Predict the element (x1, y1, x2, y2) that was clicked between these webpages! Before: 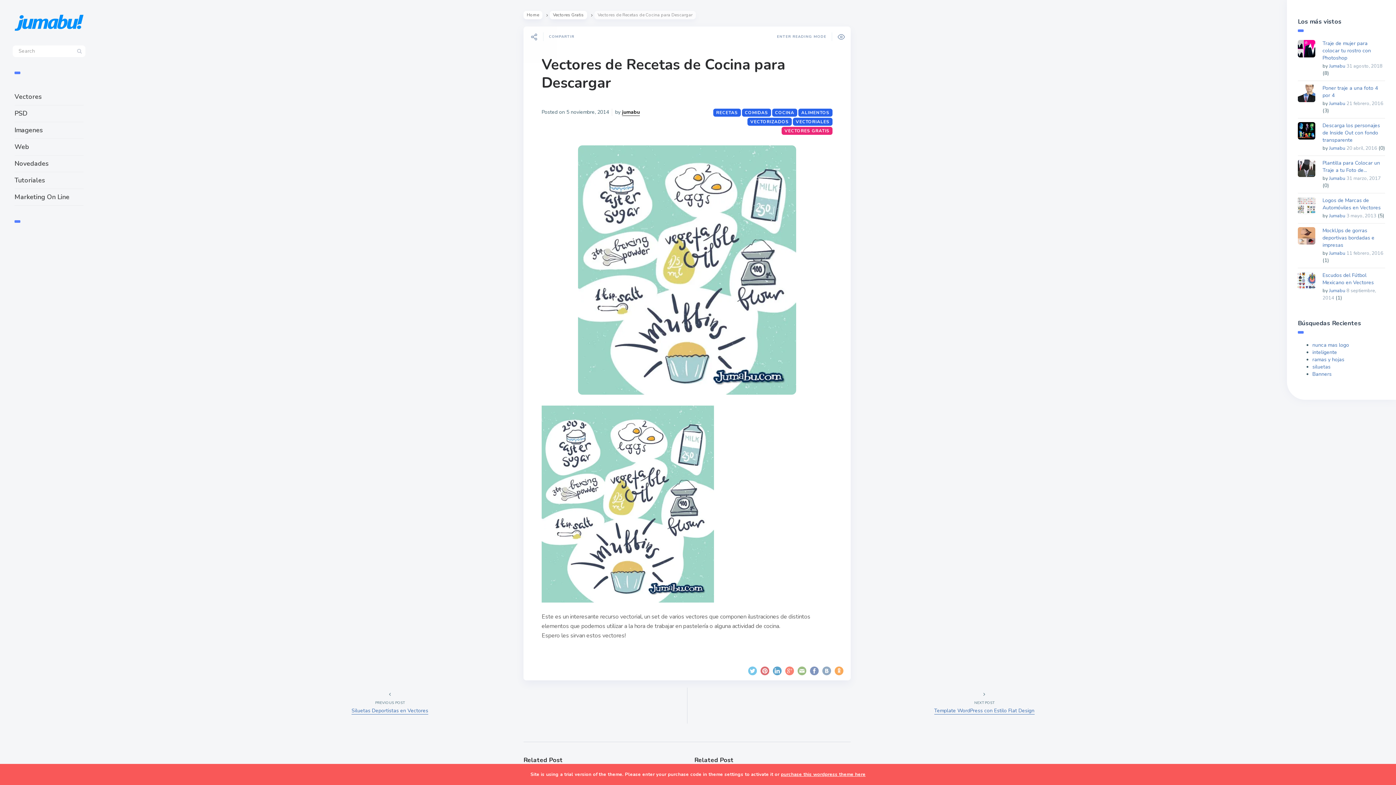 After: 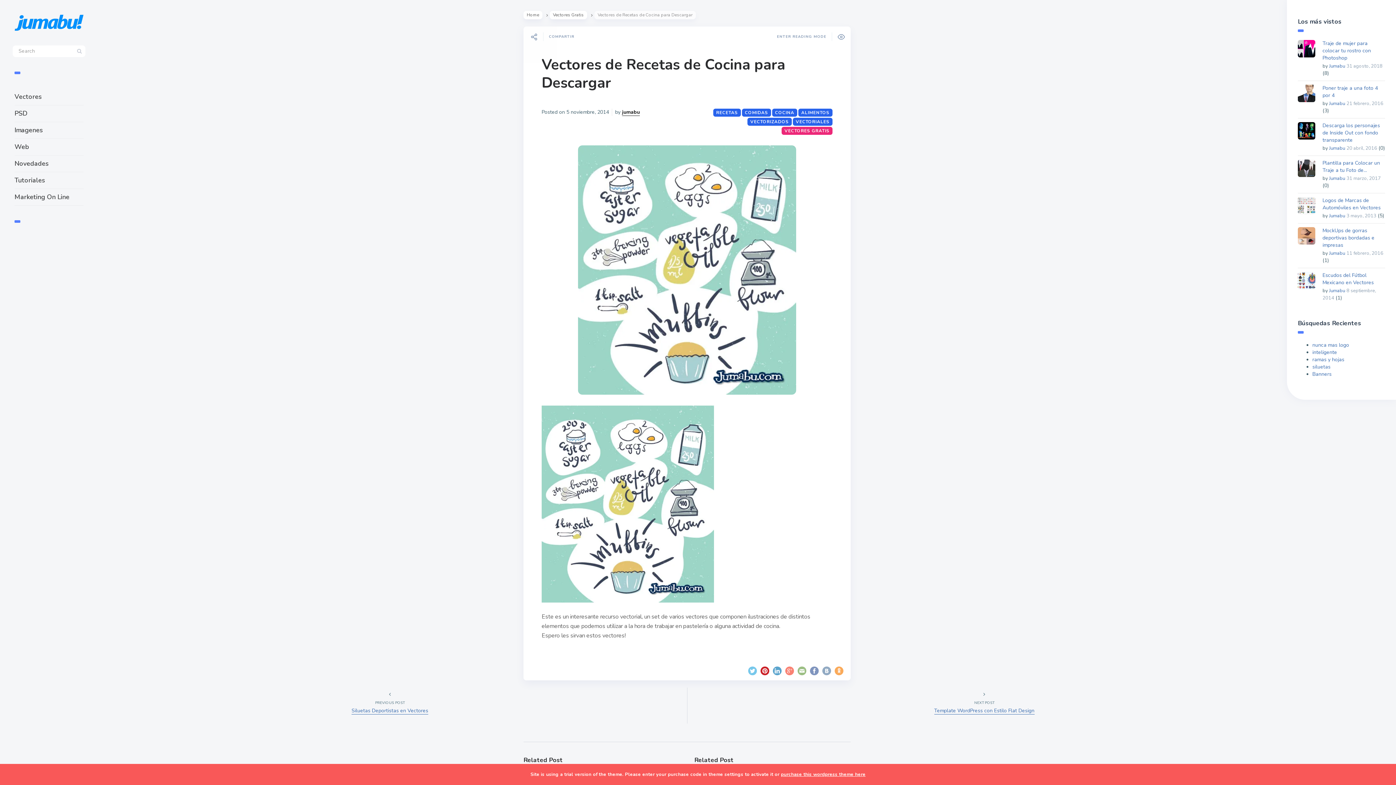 Action: bbox: (760, 666, 769, 675)